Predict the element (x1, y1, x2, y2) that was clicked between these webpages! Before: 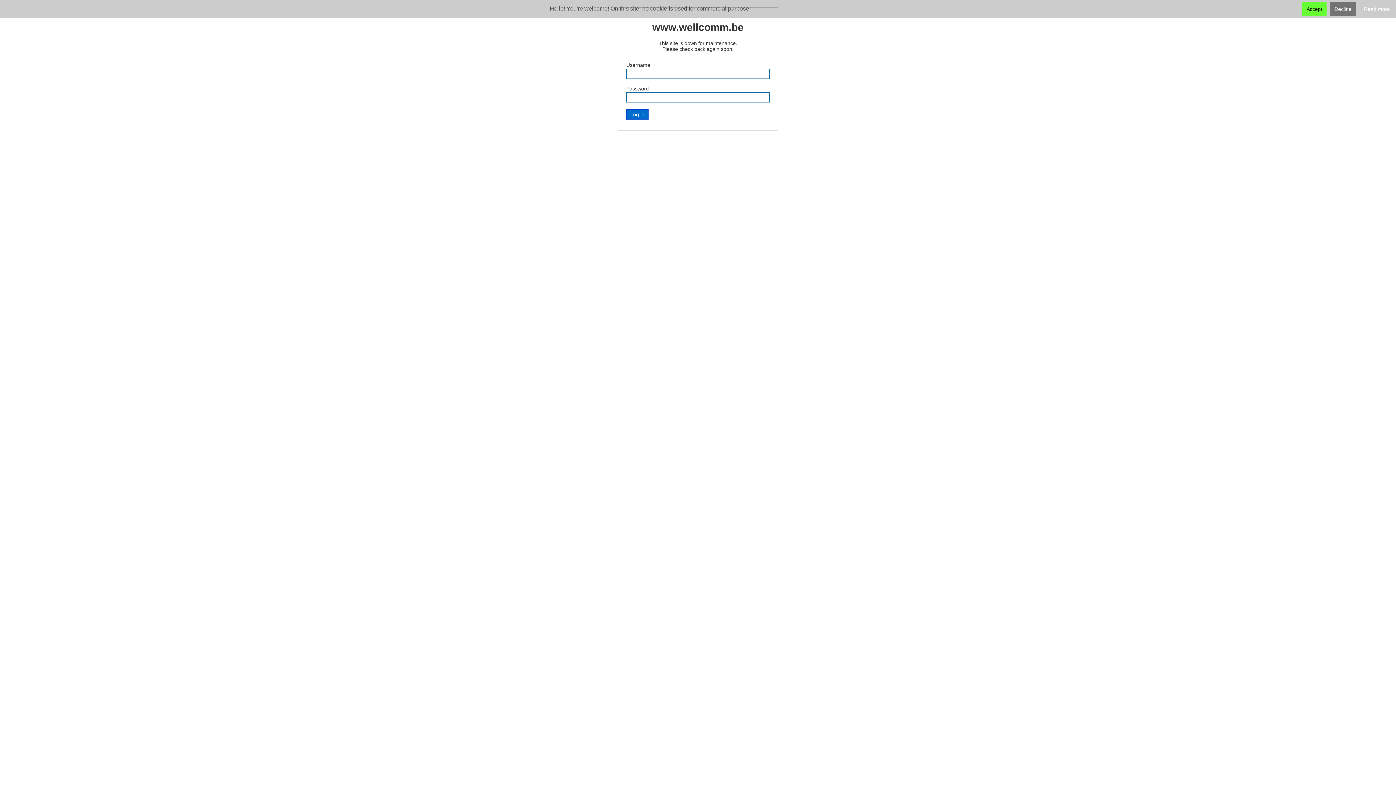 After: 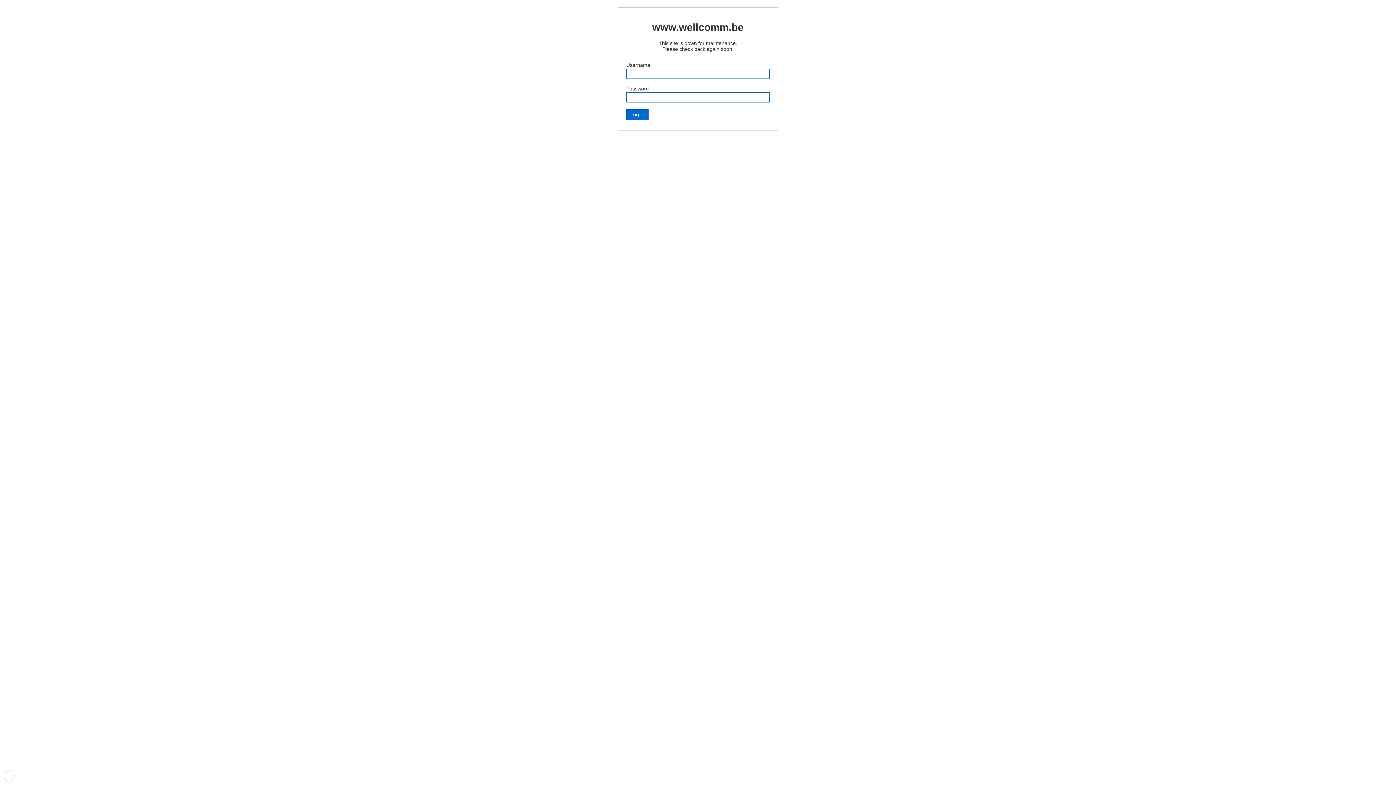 Action: label: Accept bbox: (1302, 1, 1326, 16)